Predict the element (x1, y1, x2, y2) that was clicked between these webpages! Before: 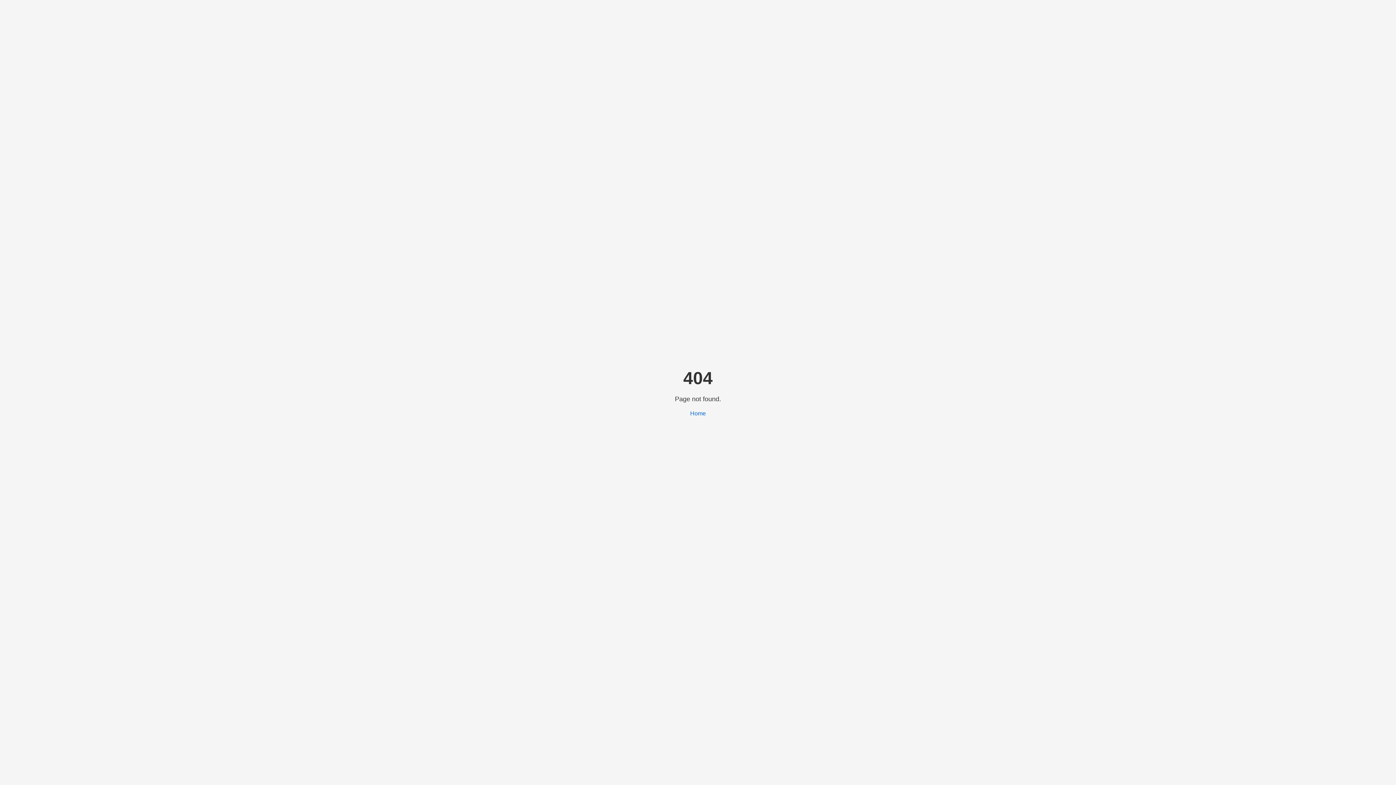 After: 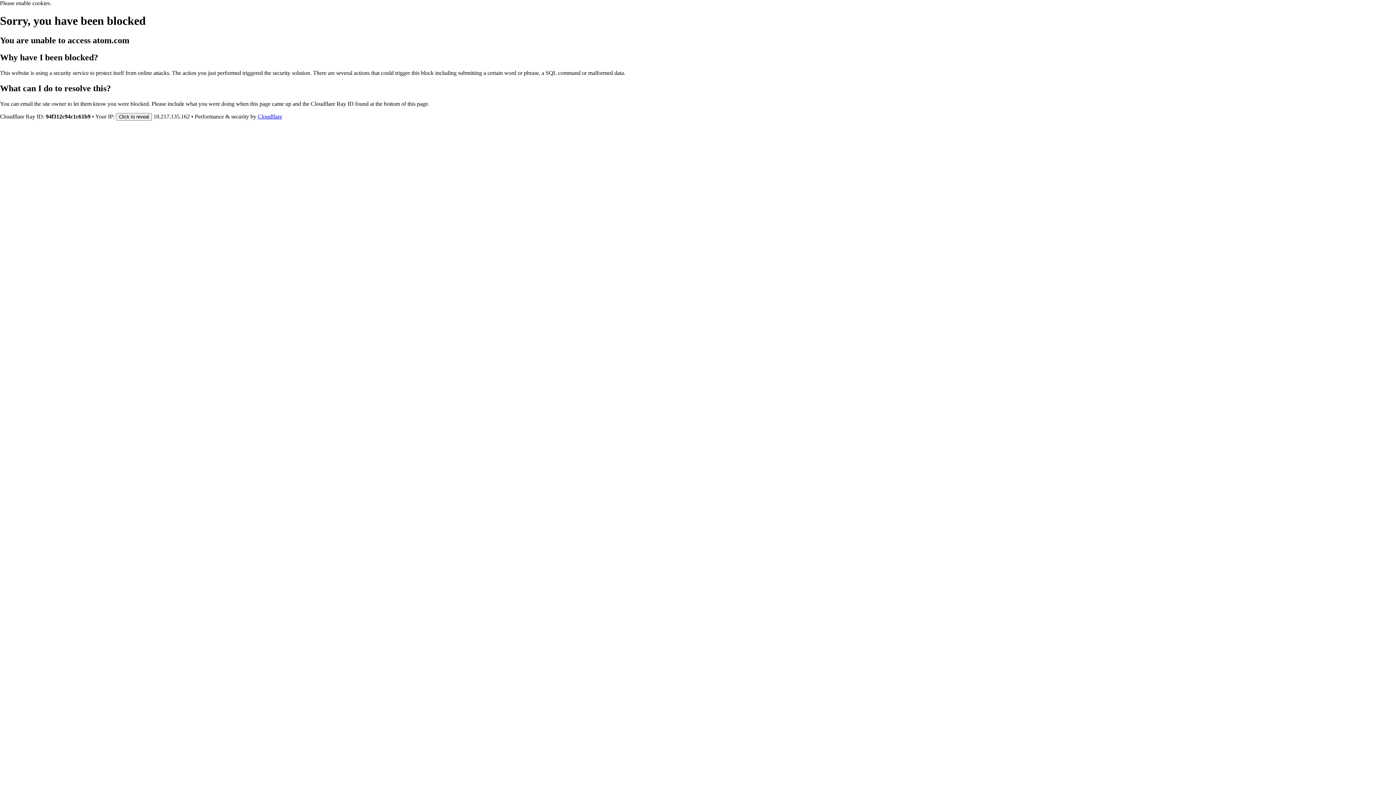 Action: label: Home bbox: (690, 410, 706, 416)